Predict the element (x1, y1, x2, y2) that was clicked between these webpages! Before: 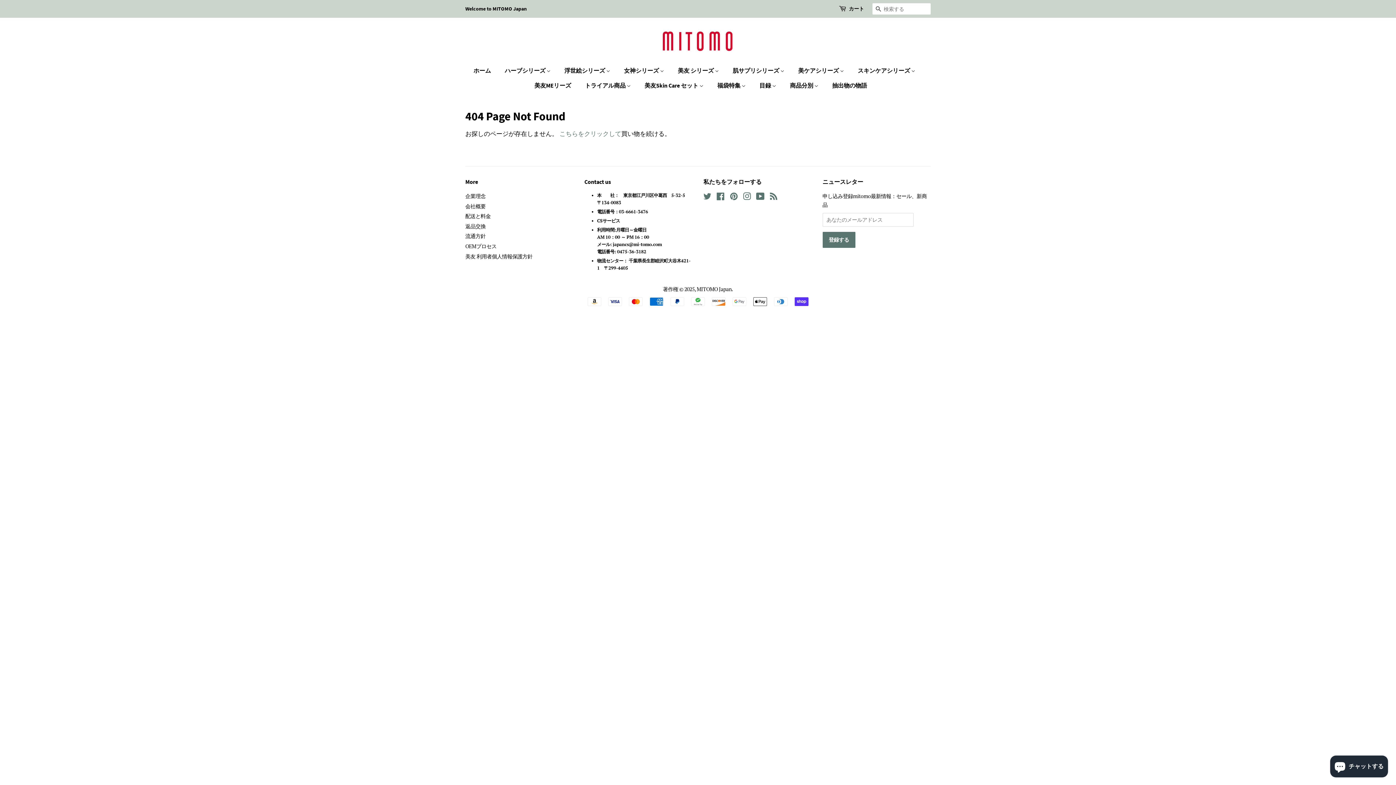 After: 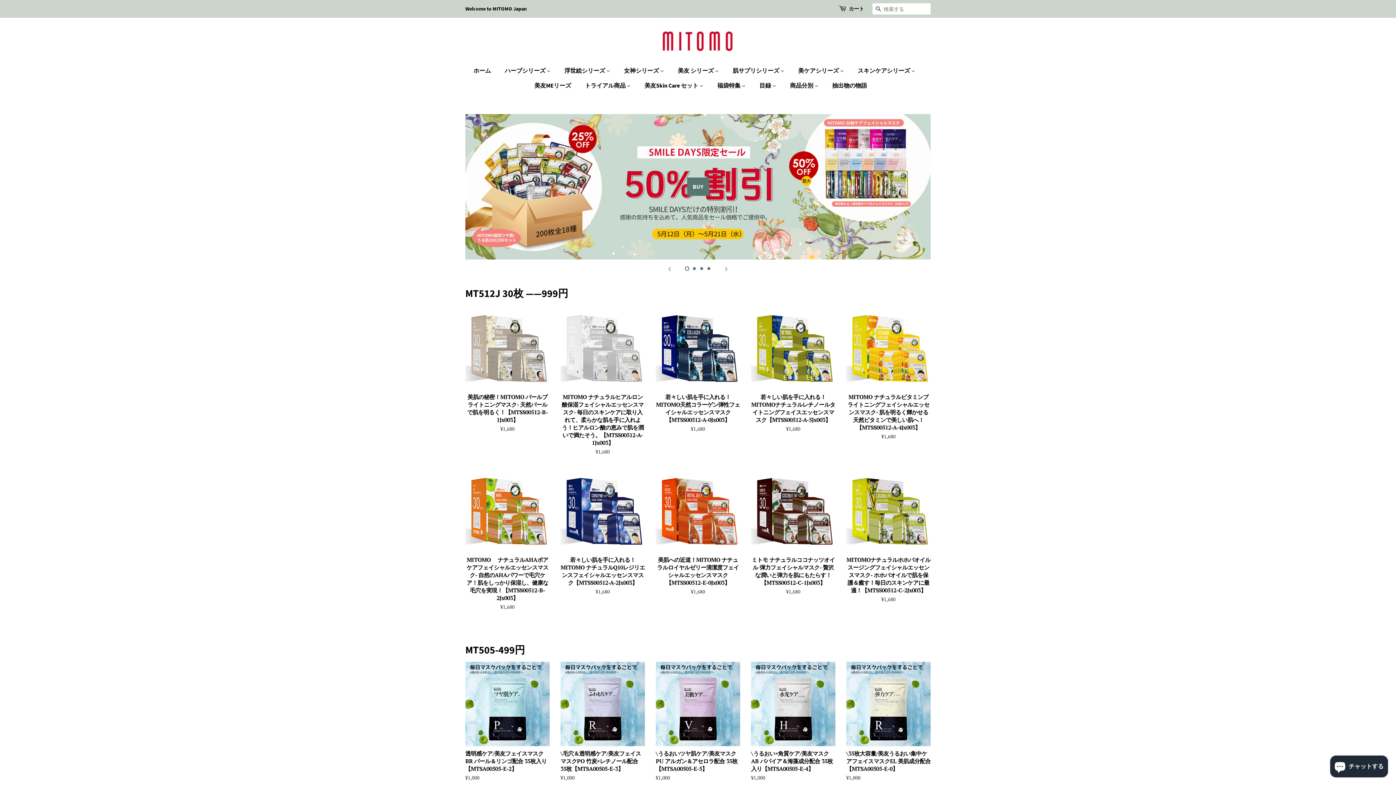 Action: bbox: (559, 129, 621, 137) label: こちらをクリックして